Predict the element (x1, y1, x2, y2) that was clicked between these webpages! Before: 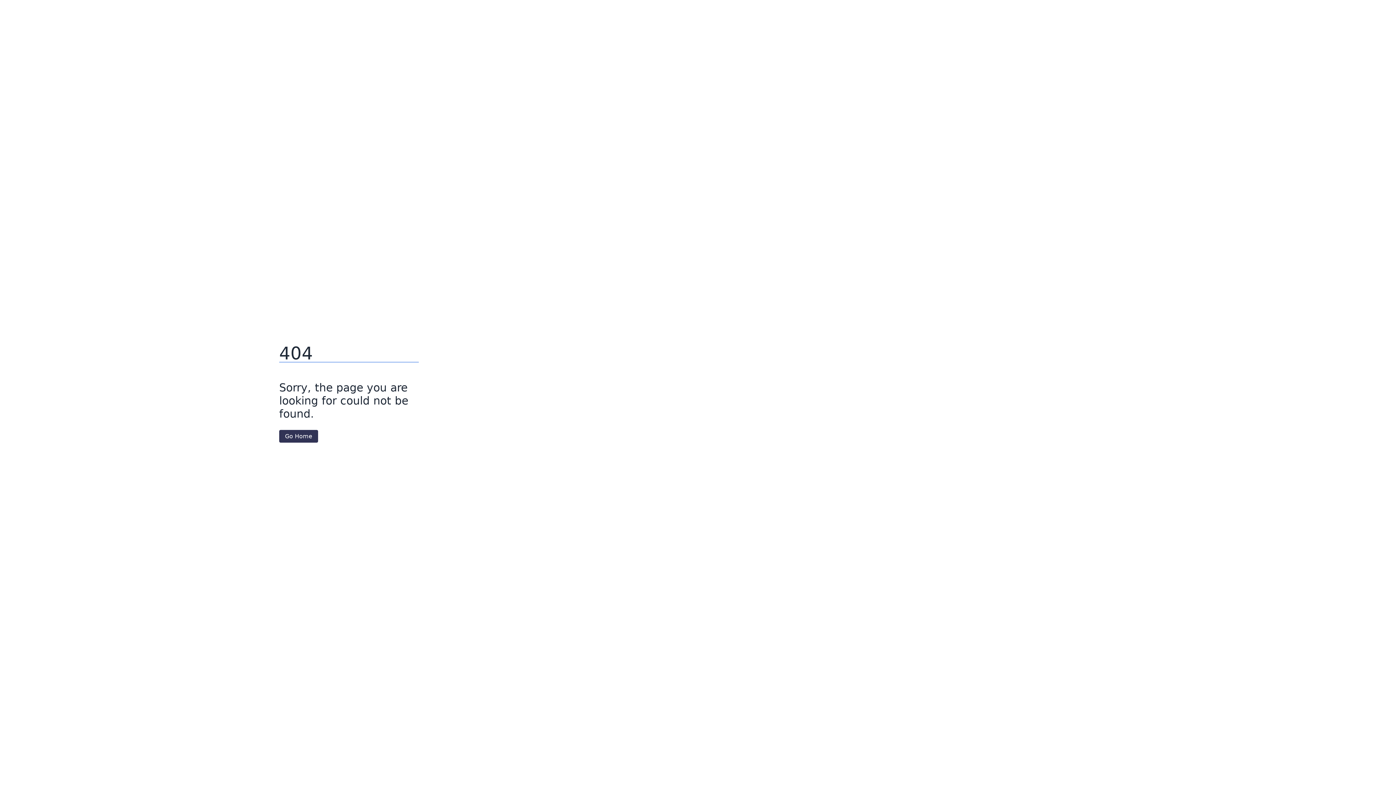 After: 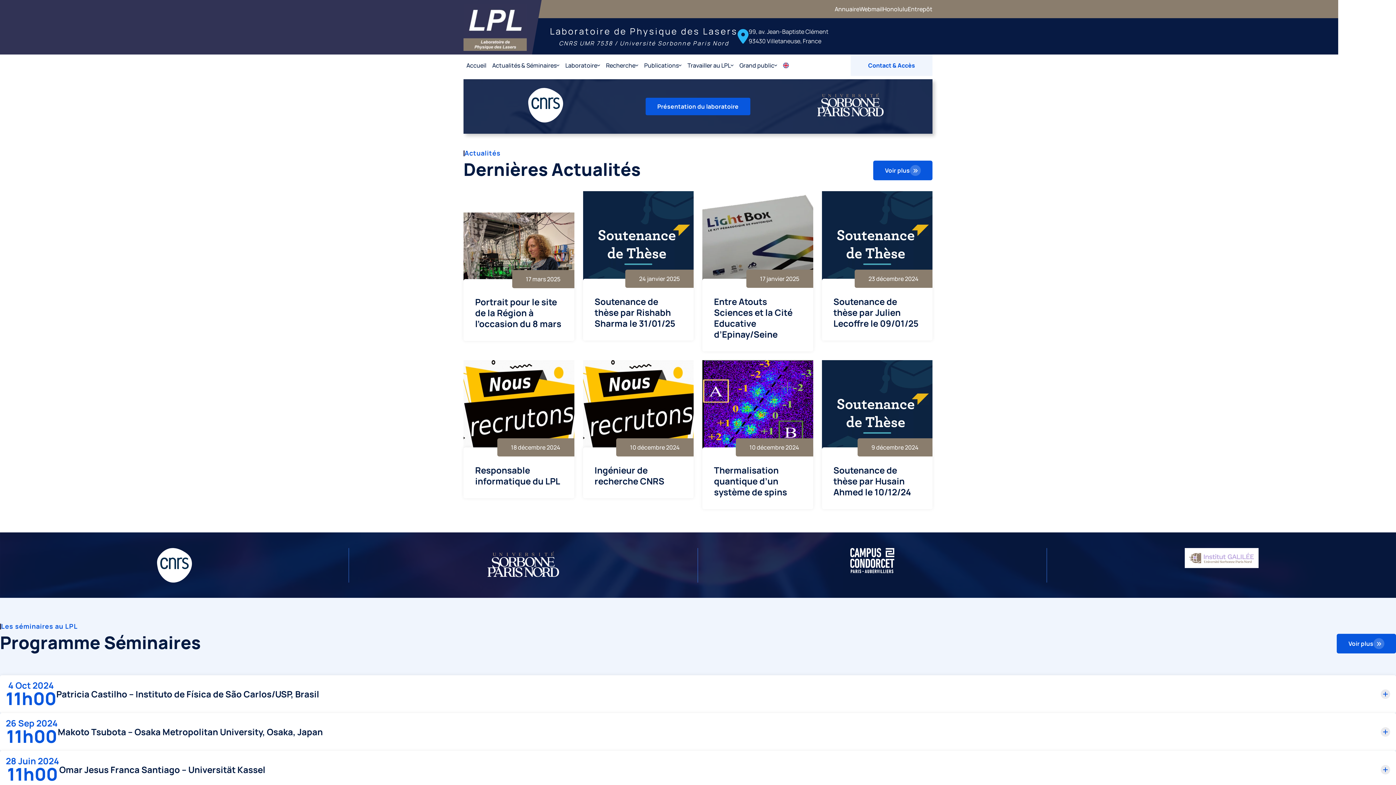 Action: label: Go Home bbox: (279, 430, 318, 442)